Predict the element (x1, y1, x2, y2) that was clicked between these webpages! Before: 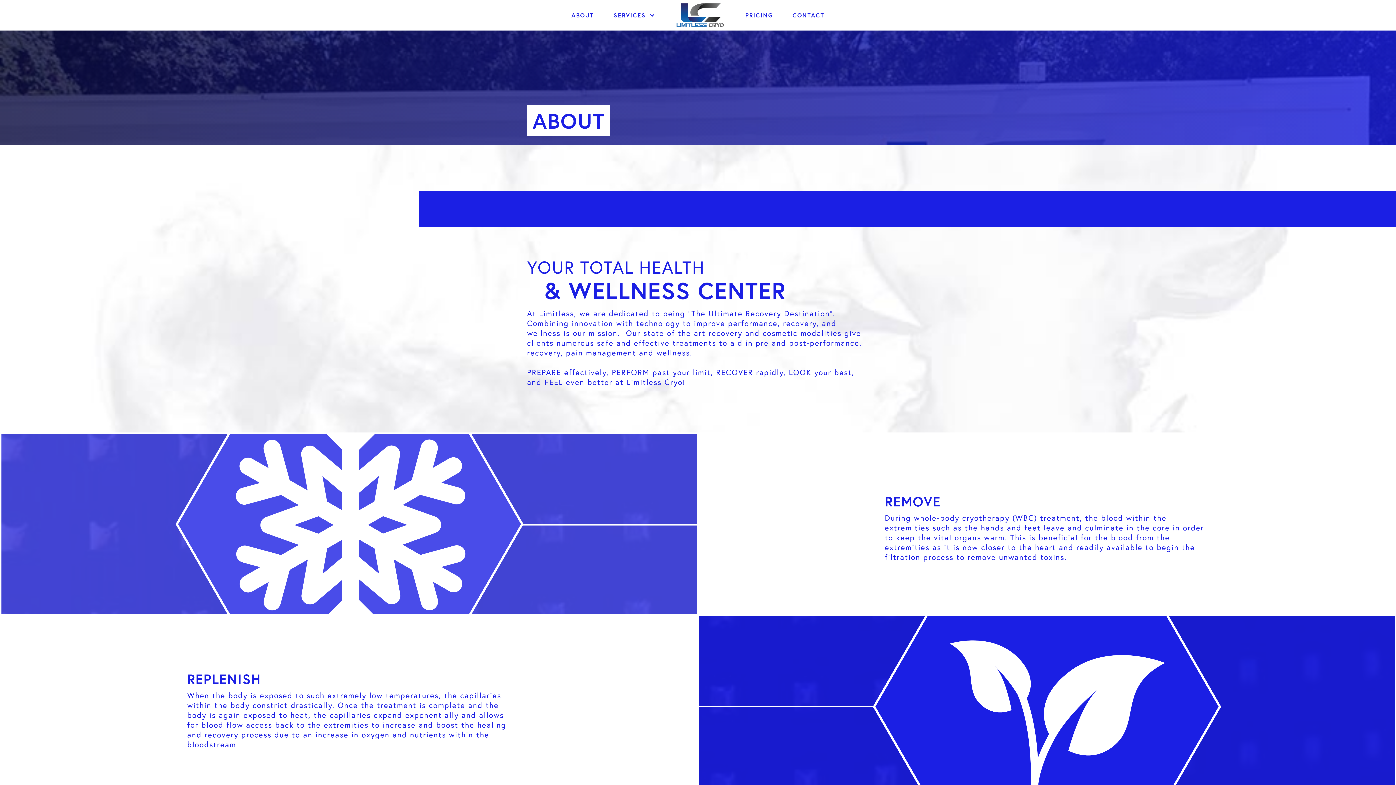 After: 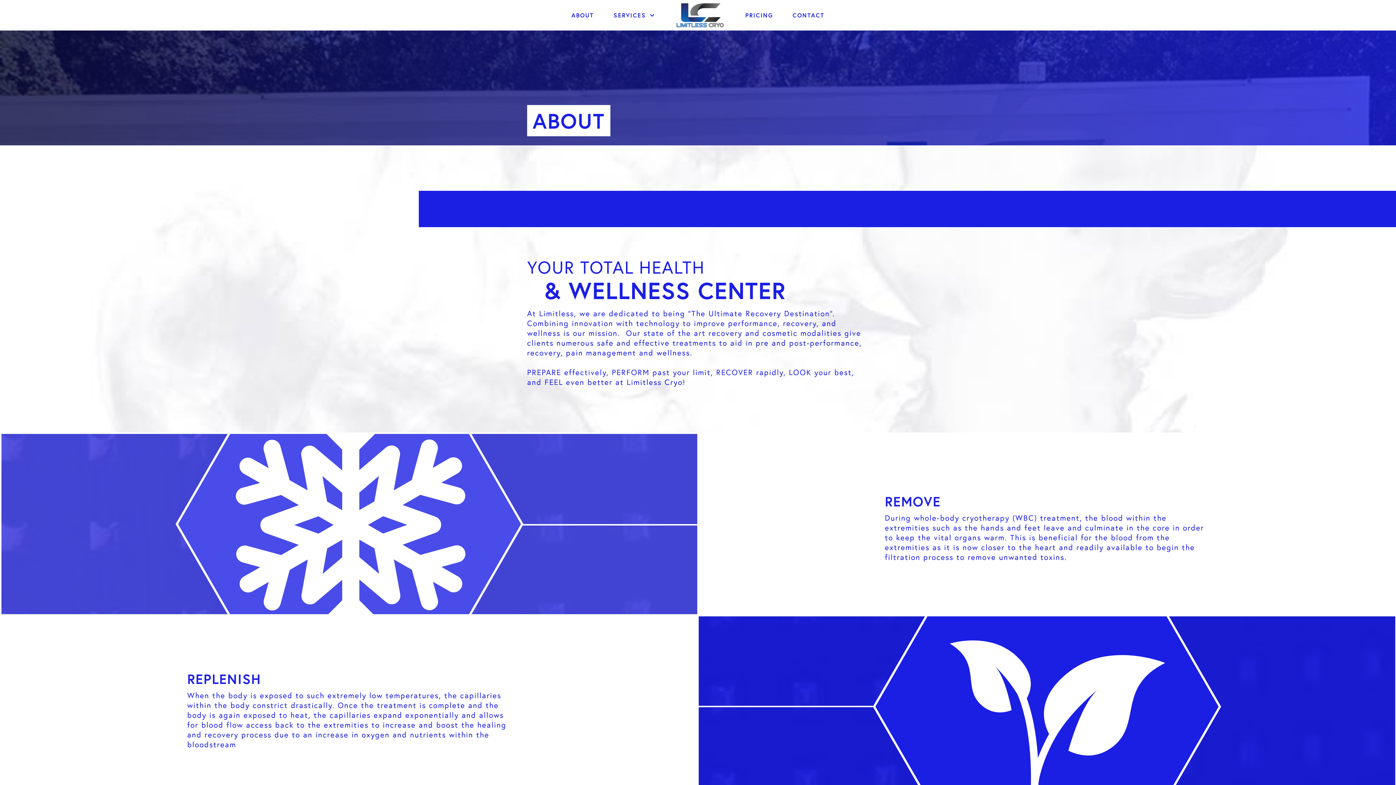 Action: bbox: (565, 7, 600, 23) label: ABOUT